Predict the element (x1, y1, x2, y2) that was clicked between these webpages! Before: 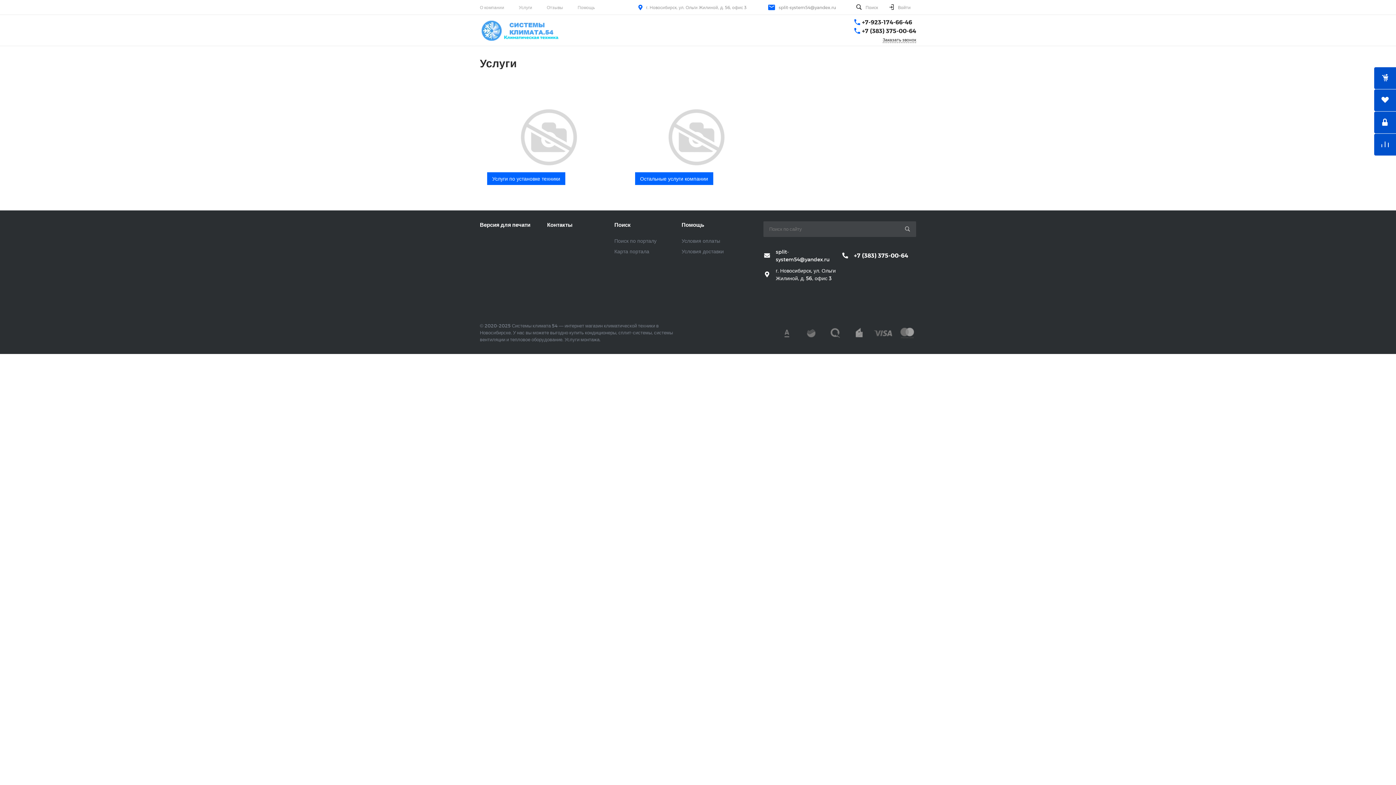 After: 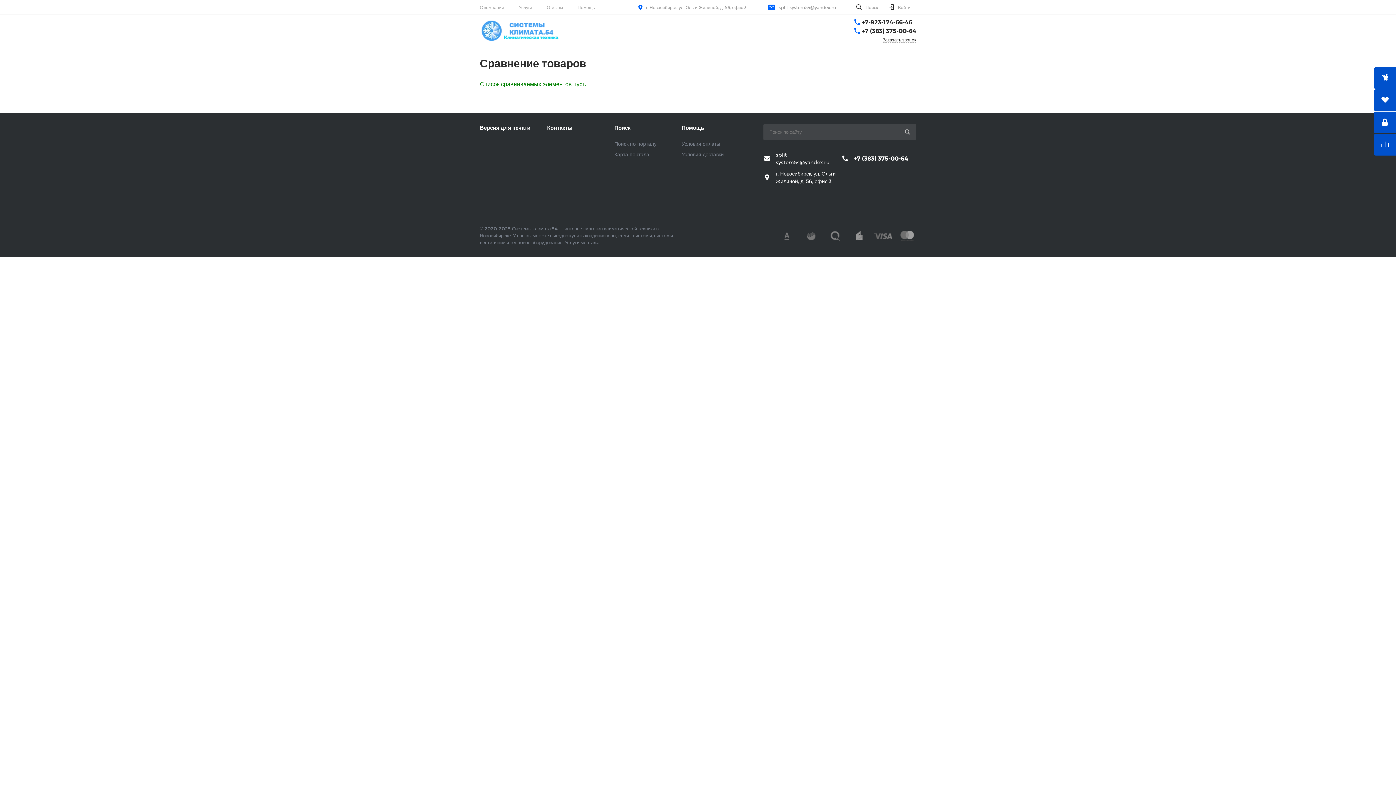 Action: bbox: (1374, 133, 1396, 155) label:  